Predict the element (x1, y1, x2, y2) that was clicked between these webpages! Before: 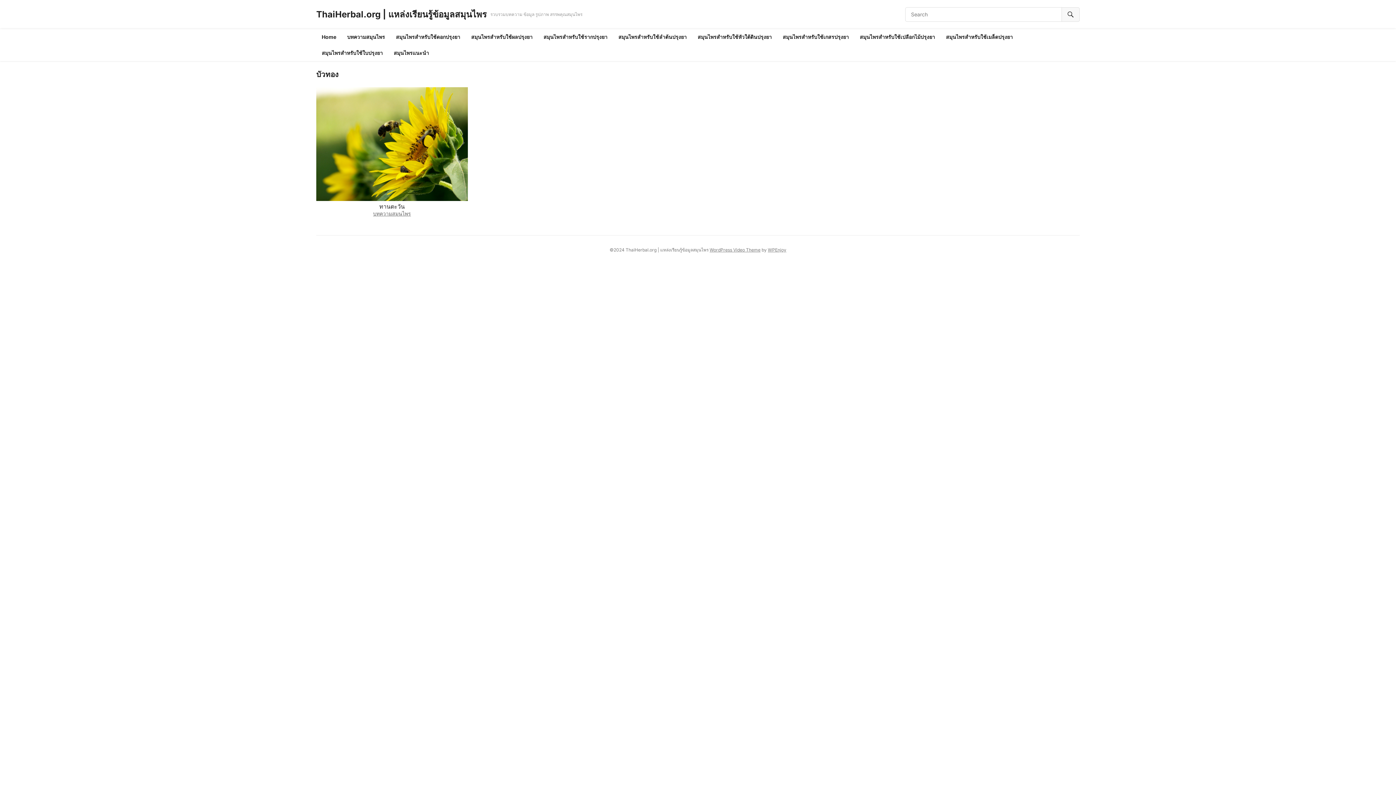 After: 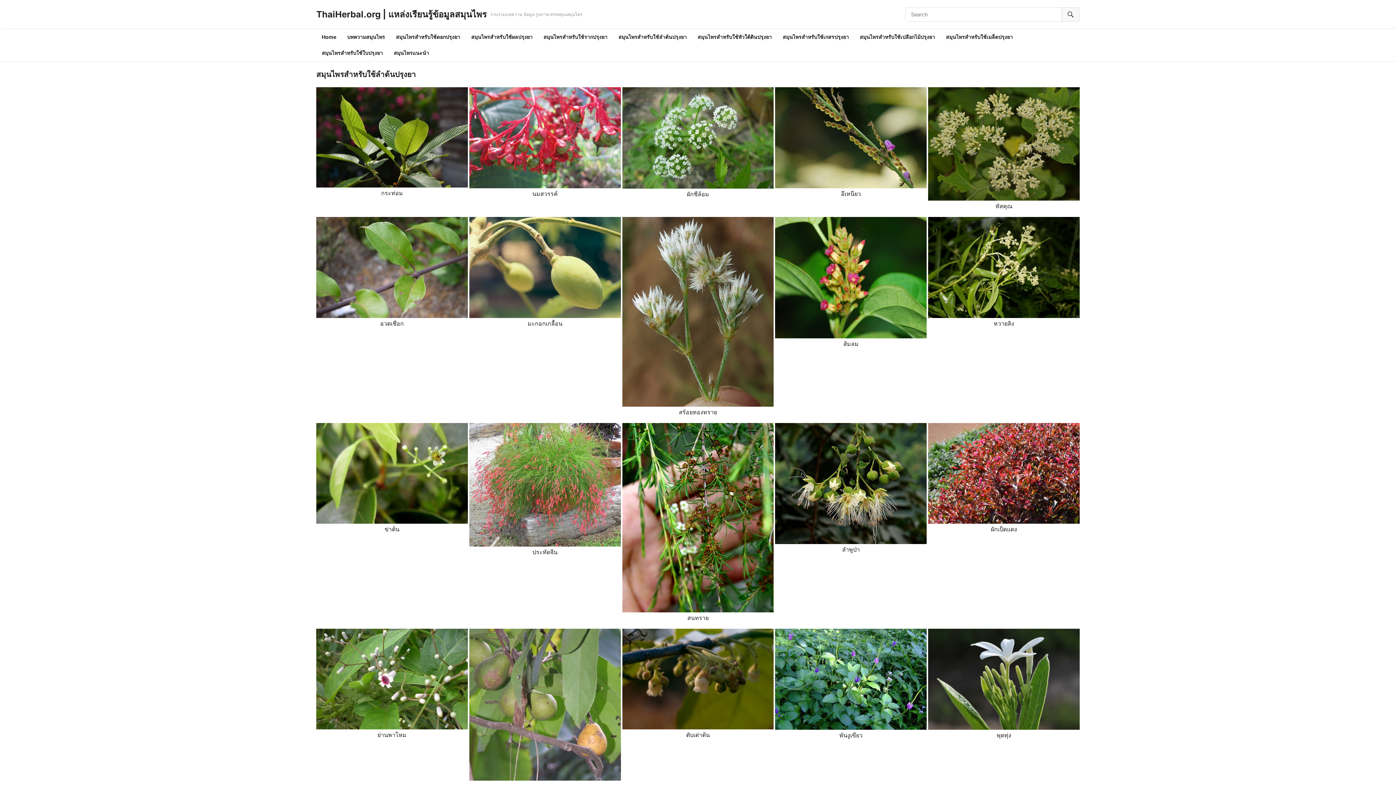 Action: label: สมุนไพรสำหรับใช้ลำต้นปรุงยา bbox: (613, 29, 692, 45)